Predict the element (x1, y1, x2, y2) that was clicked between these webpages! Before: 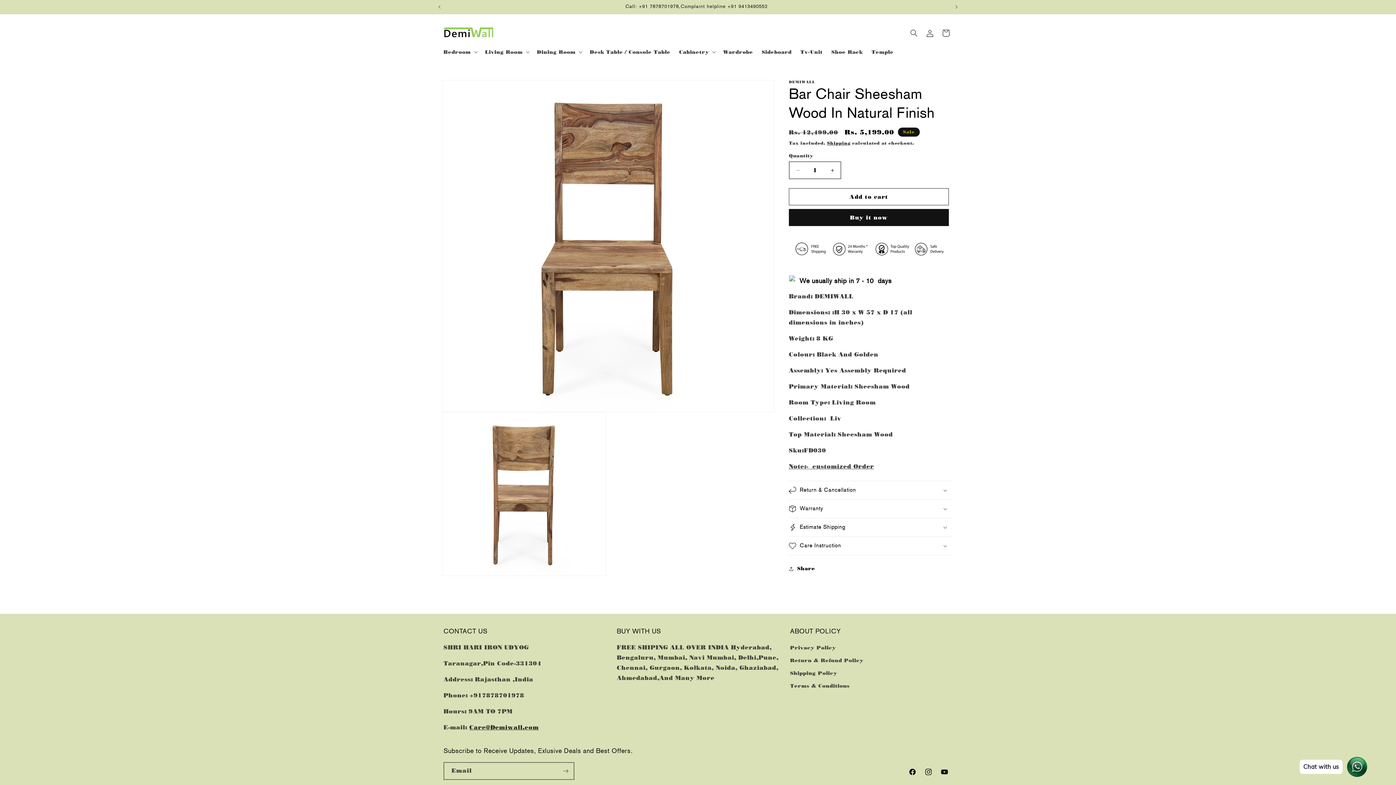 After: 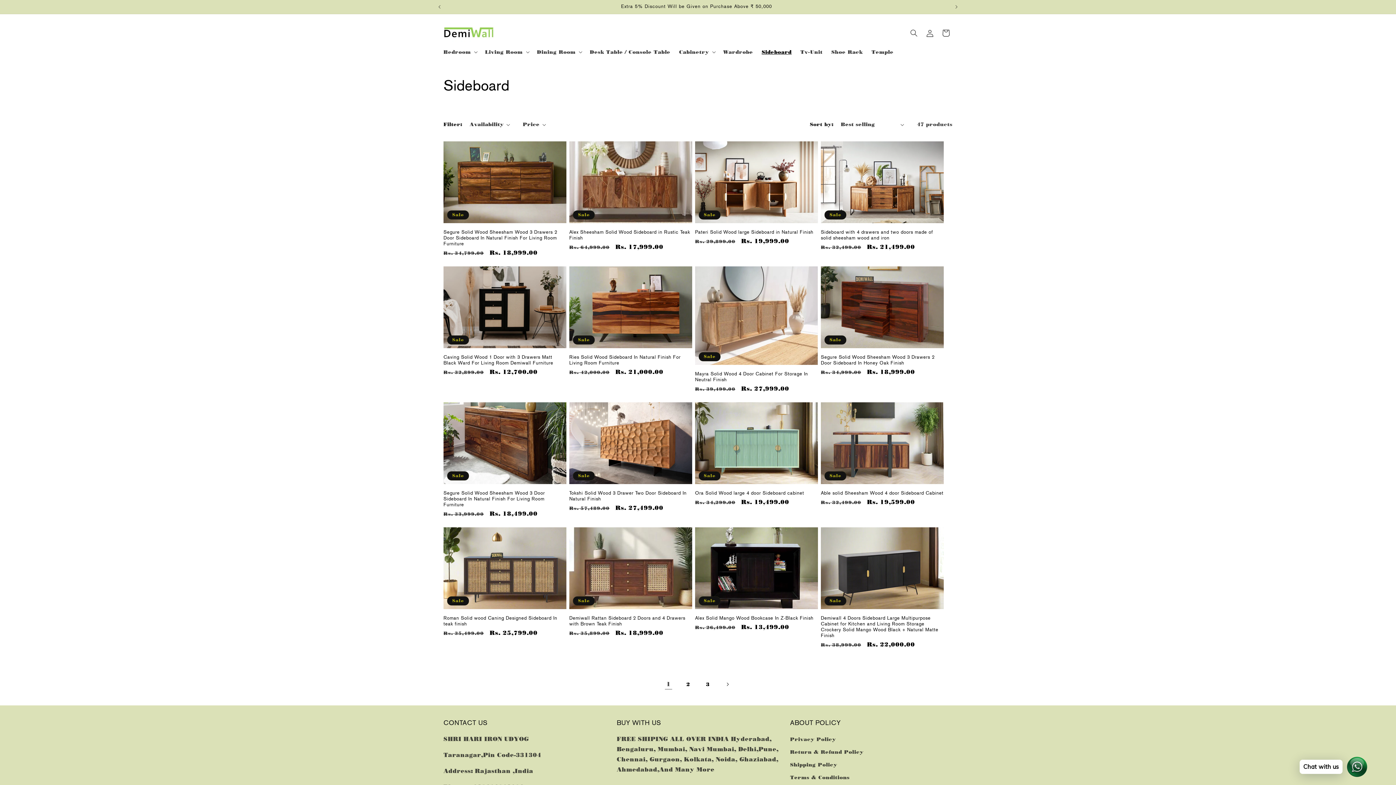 Action: label: Sideboard bbox: (757, 44, 796, 59)